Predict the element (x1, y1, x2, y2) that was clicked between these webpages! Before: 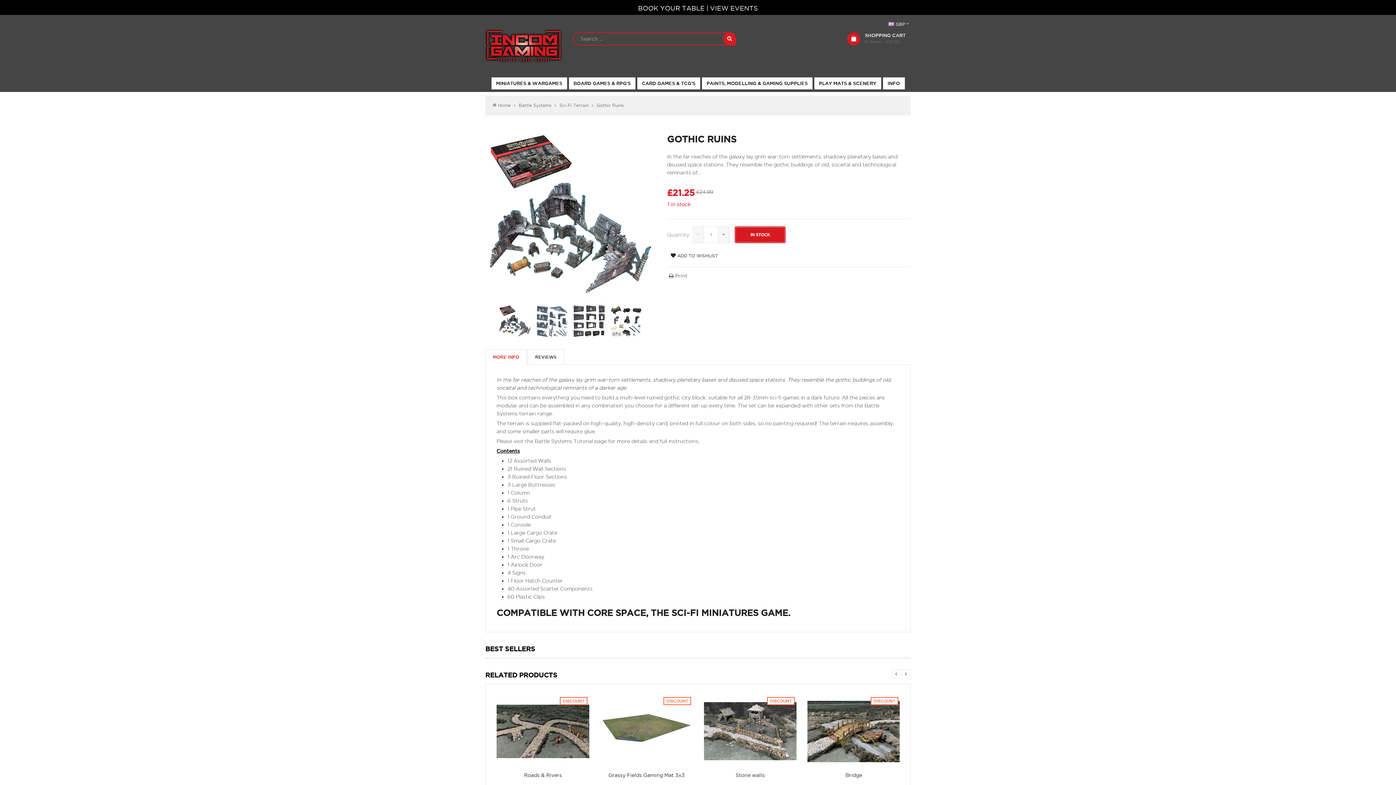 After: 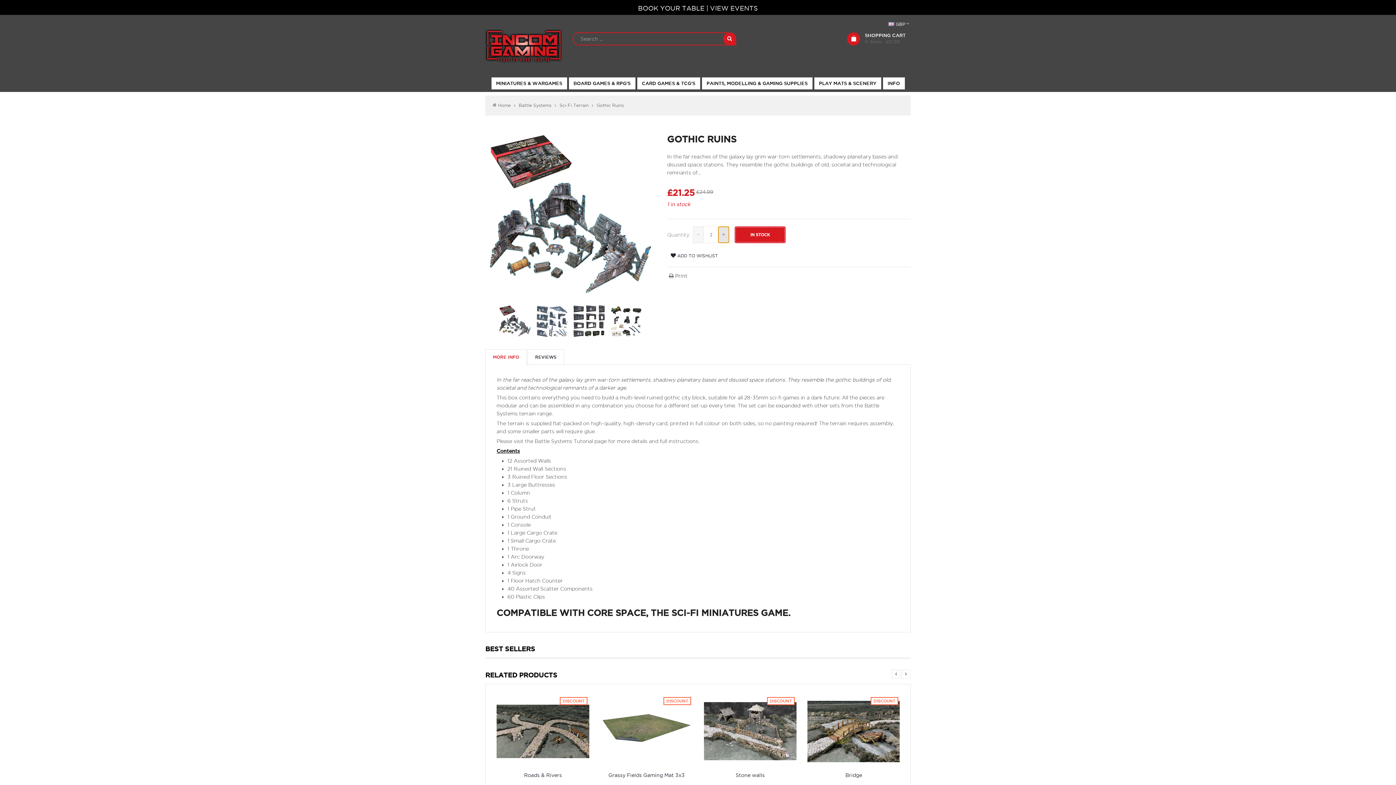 Action: bbox: (718, 226, 729, 243) label: +